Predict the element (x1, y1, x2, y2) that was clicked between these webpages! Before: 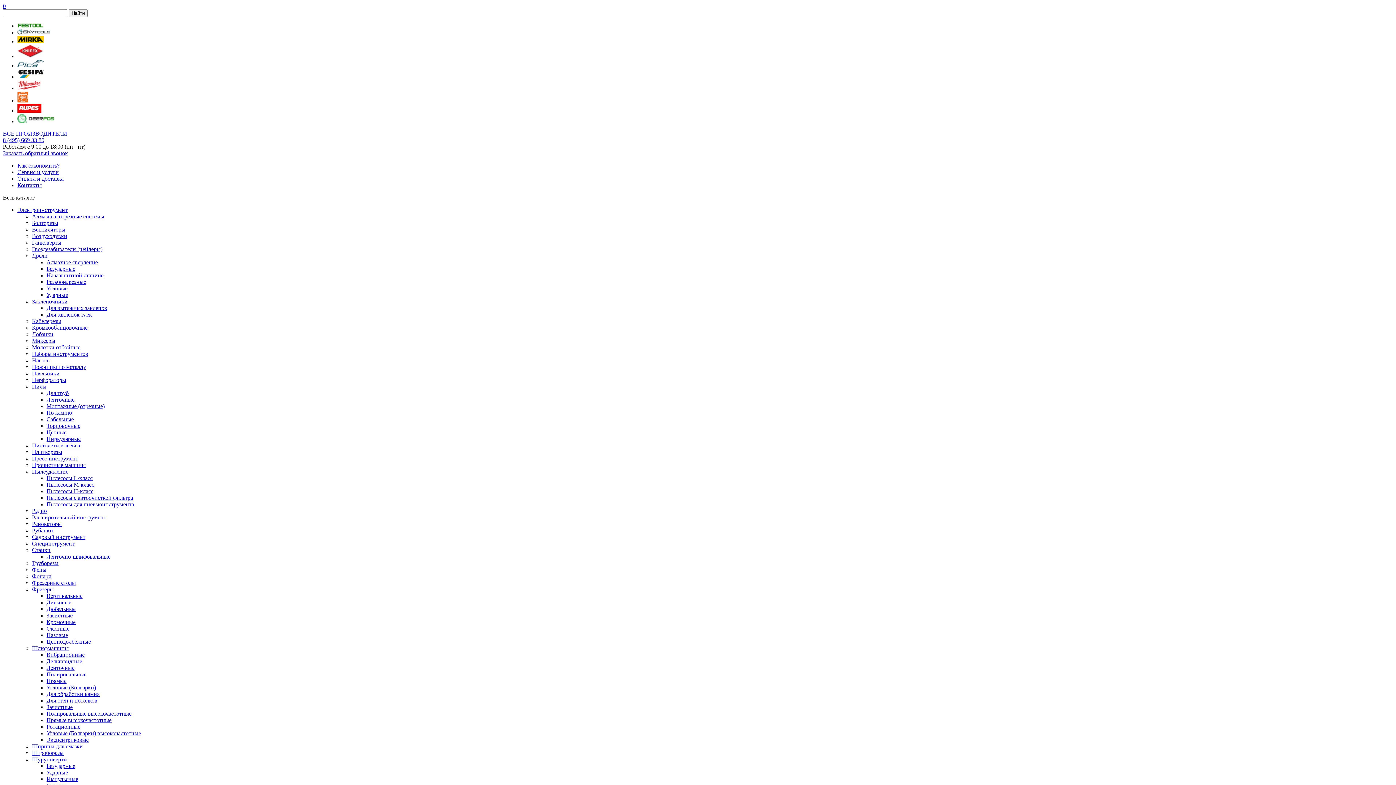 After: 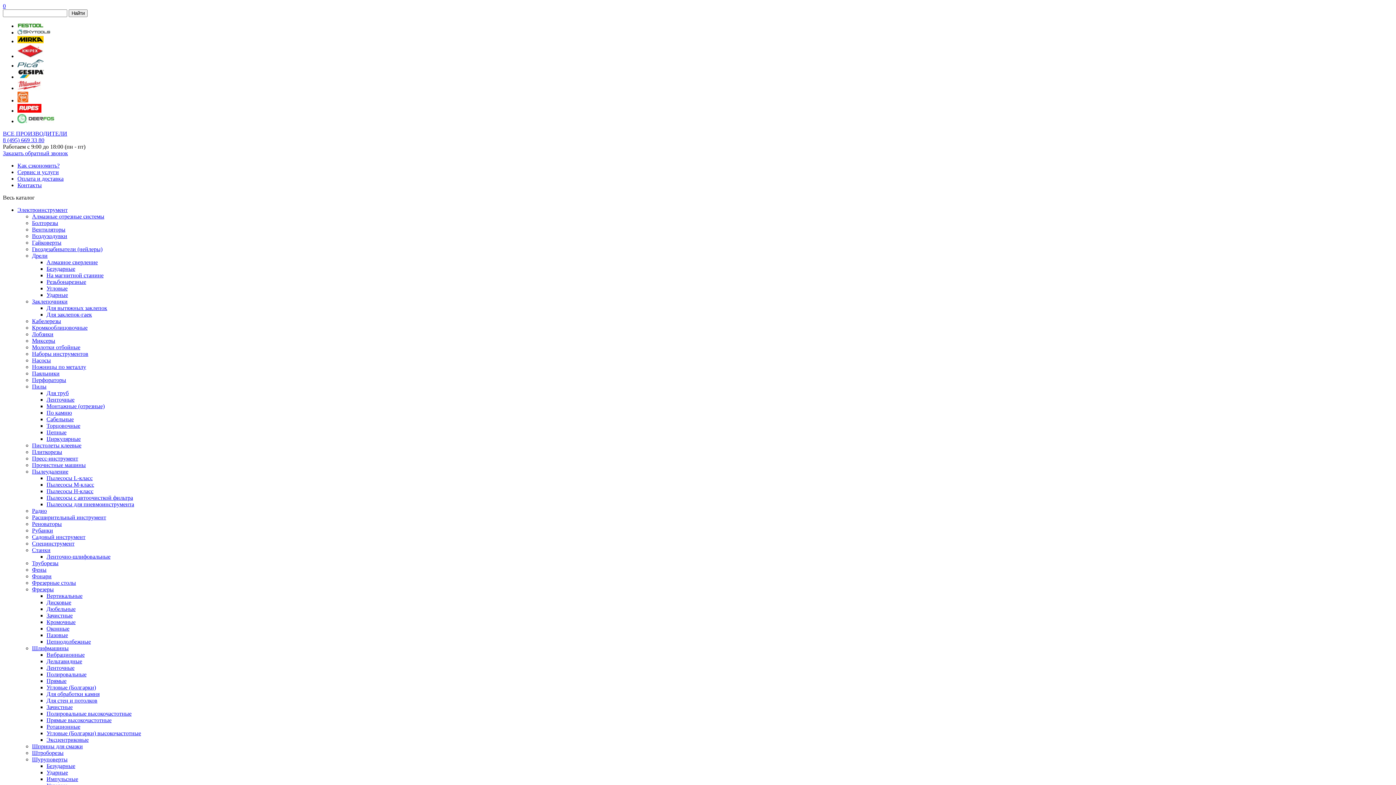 Action: label: Оплата и доставка bbox: (17, 175, 63, 181)